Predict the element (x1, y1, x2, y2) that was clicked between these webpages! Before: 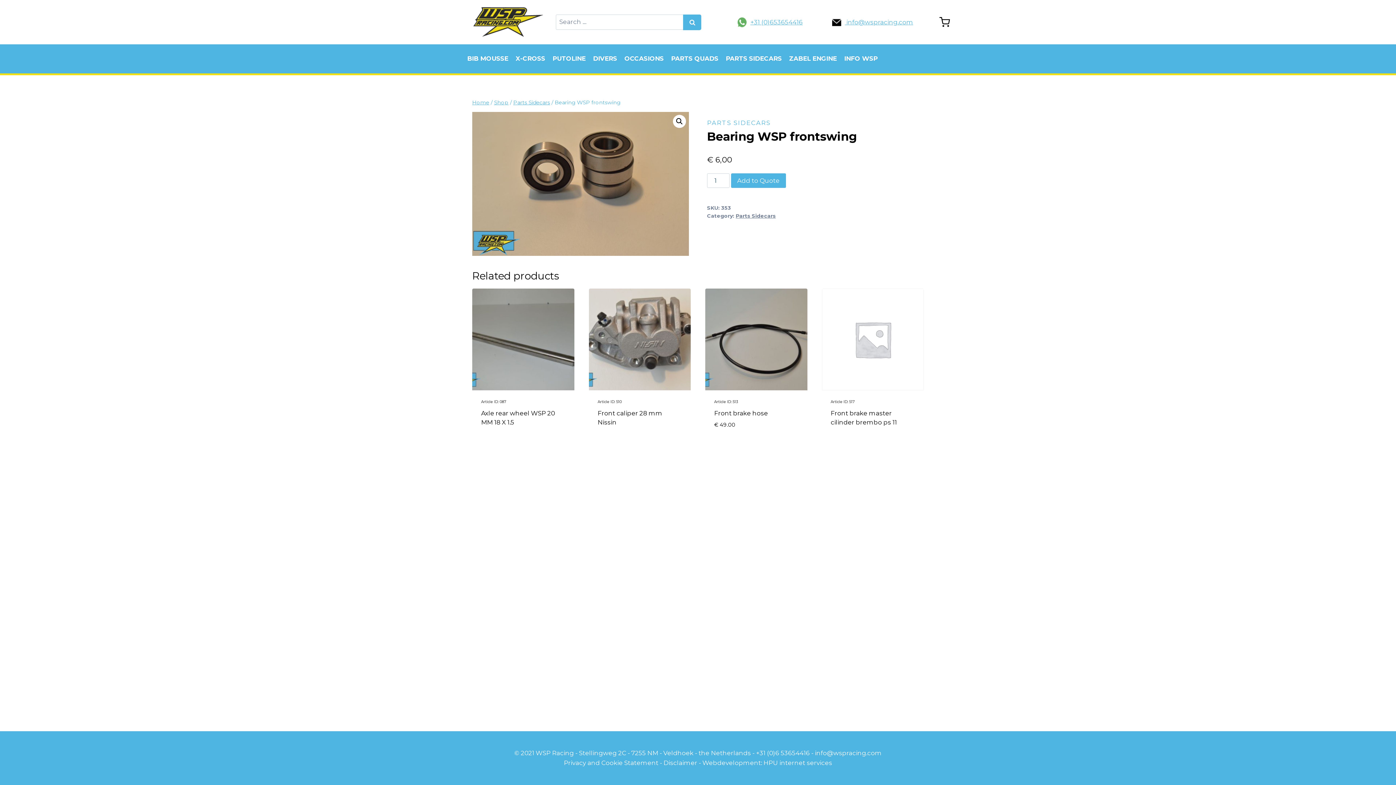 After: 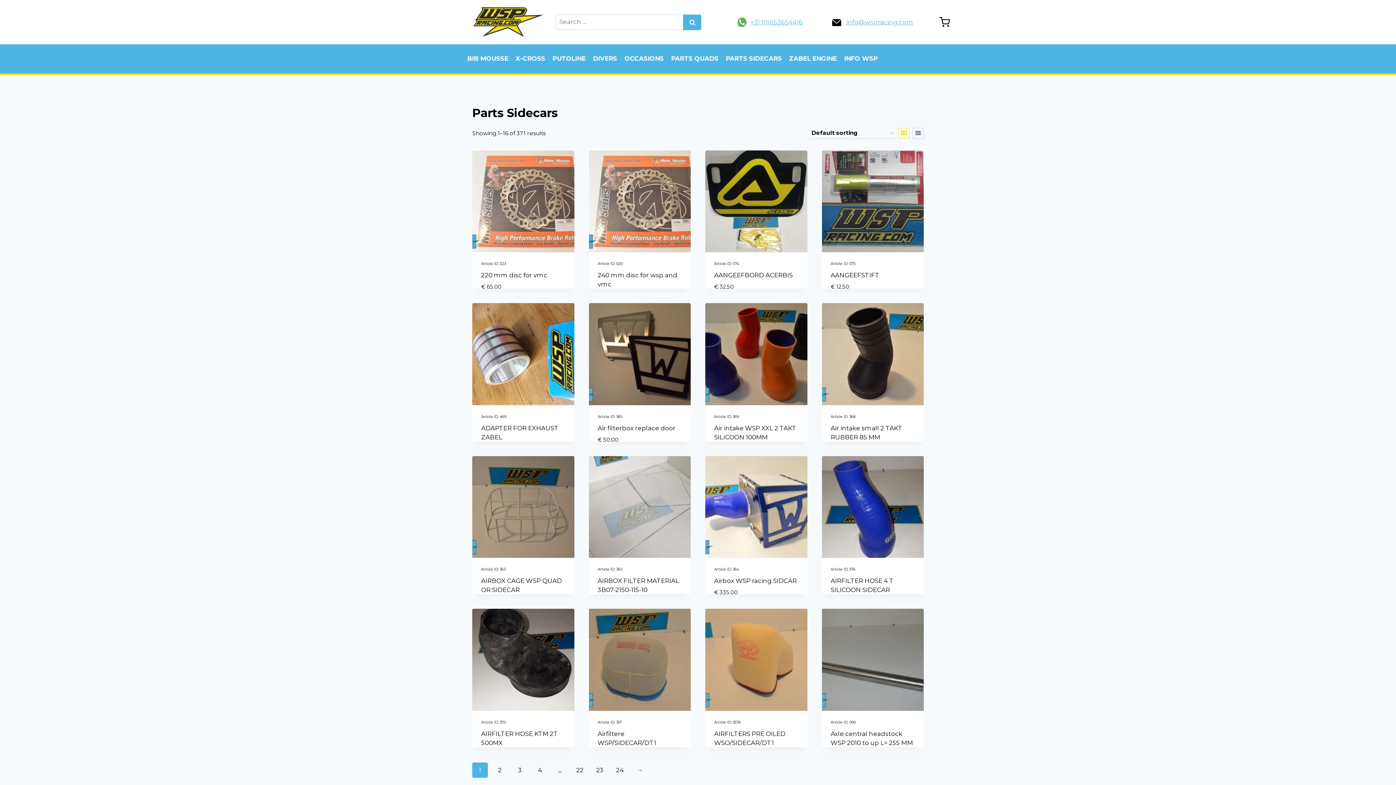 Action: label: Parts Sidecars bbox: (513, 99, 550, 105)